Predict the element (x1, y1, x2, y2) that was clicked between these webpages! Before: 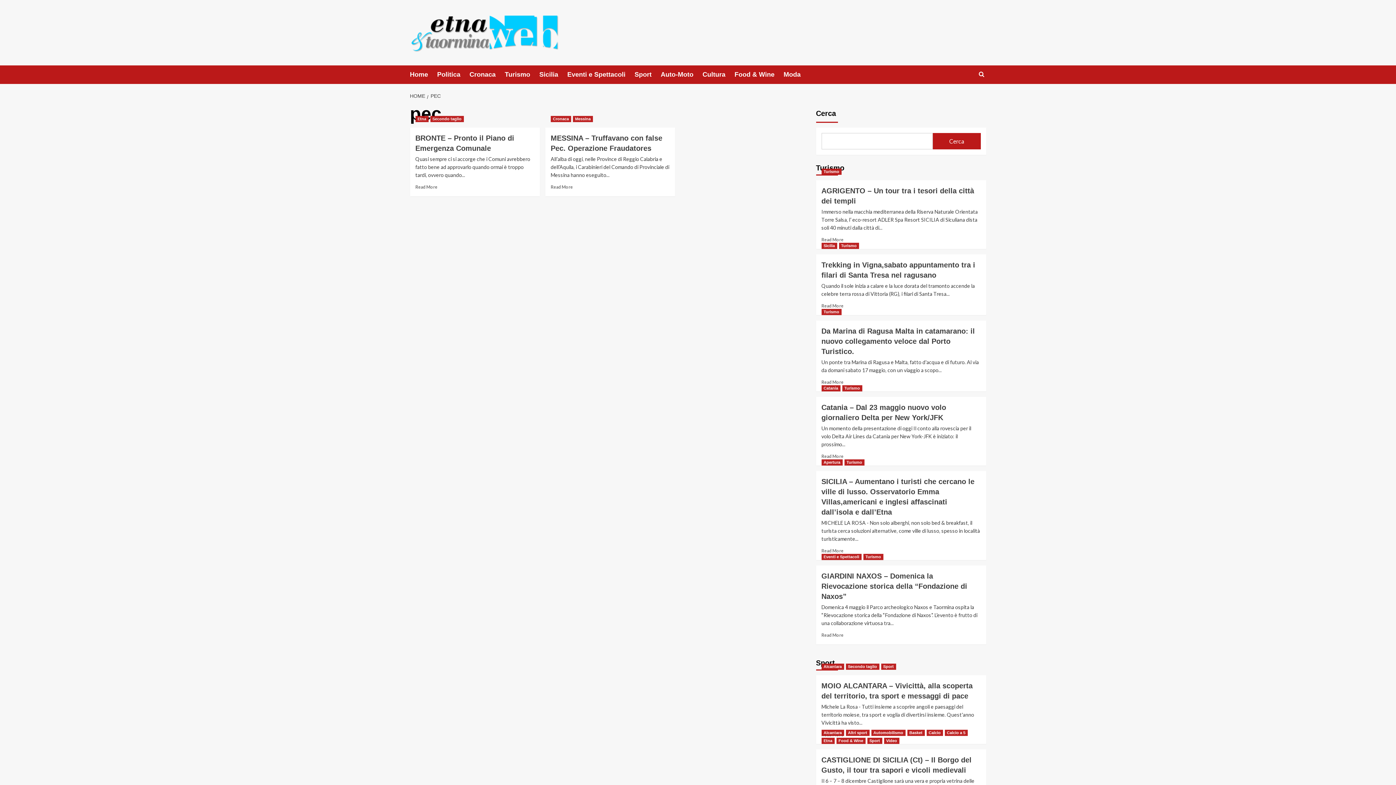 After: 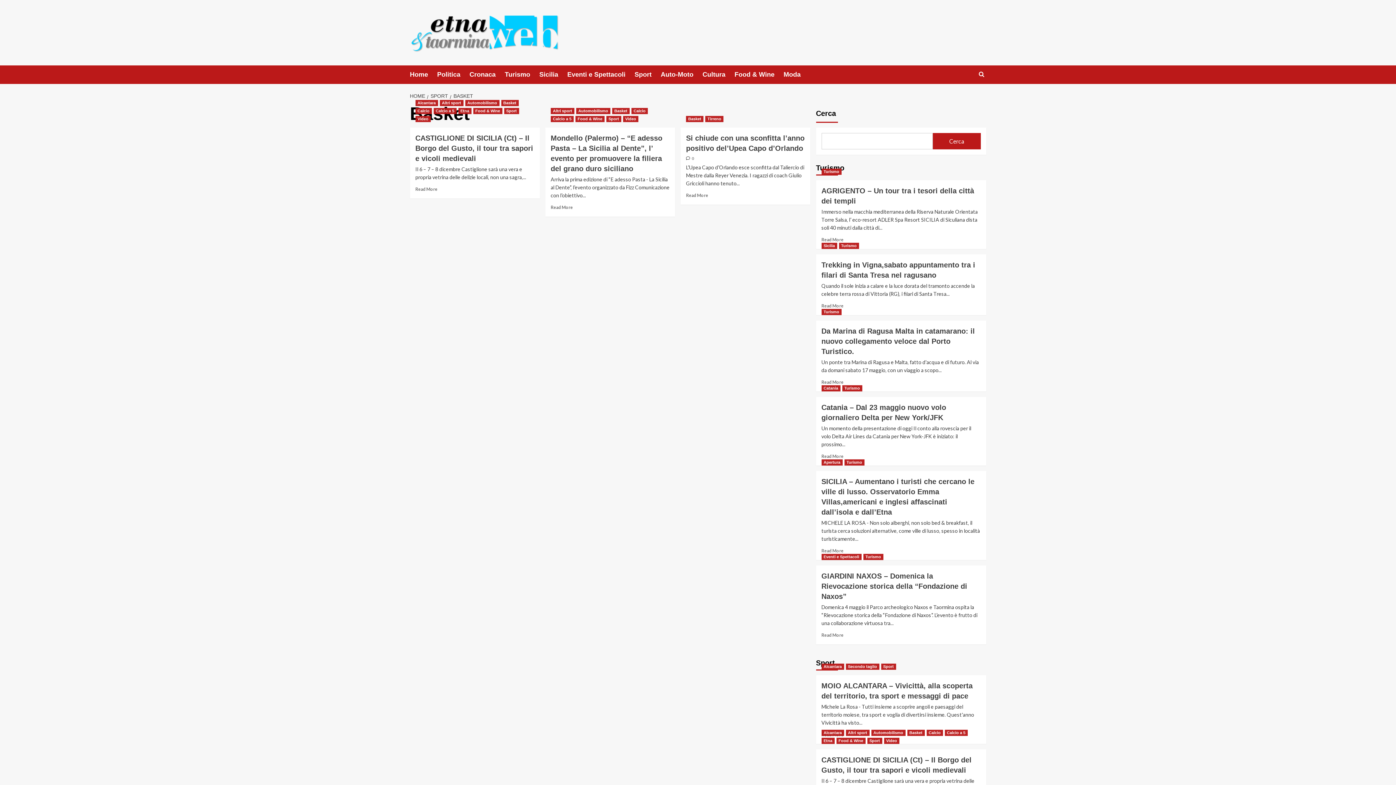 Action: bbox: (907, 730, 924, 736) label: View all posts in Basket